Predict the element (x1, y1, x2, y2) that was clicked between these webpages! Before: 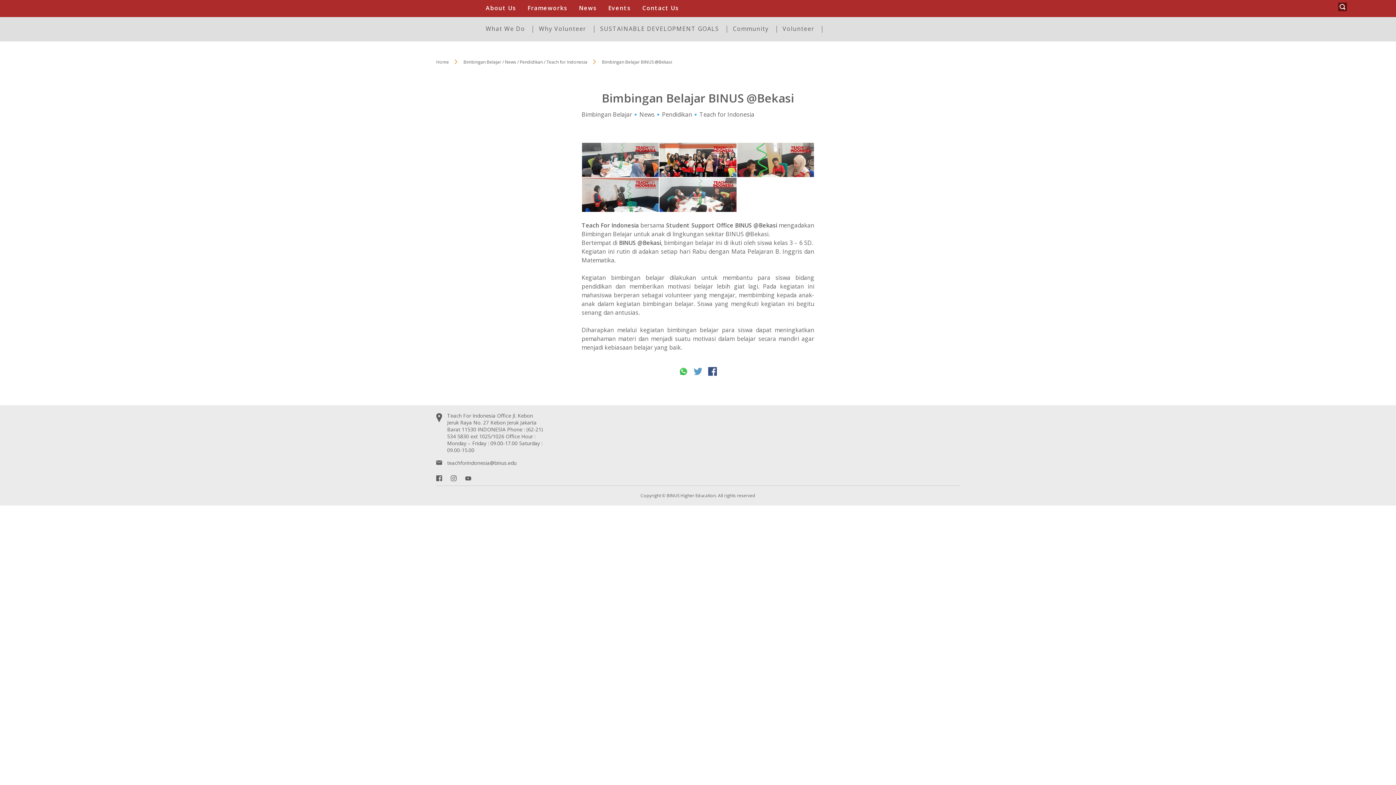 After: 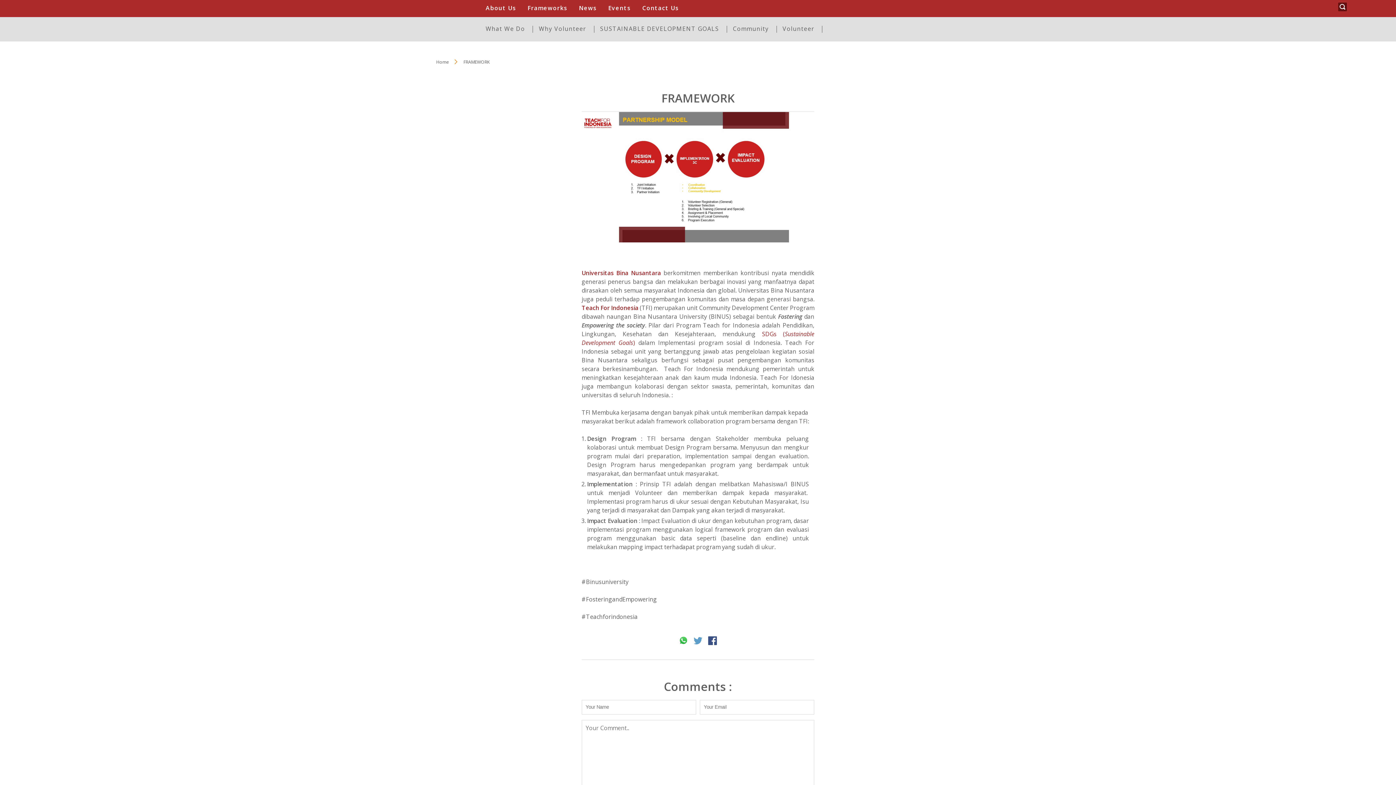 Action: label: Frameworks bbox: (527, 4, 567, 12)